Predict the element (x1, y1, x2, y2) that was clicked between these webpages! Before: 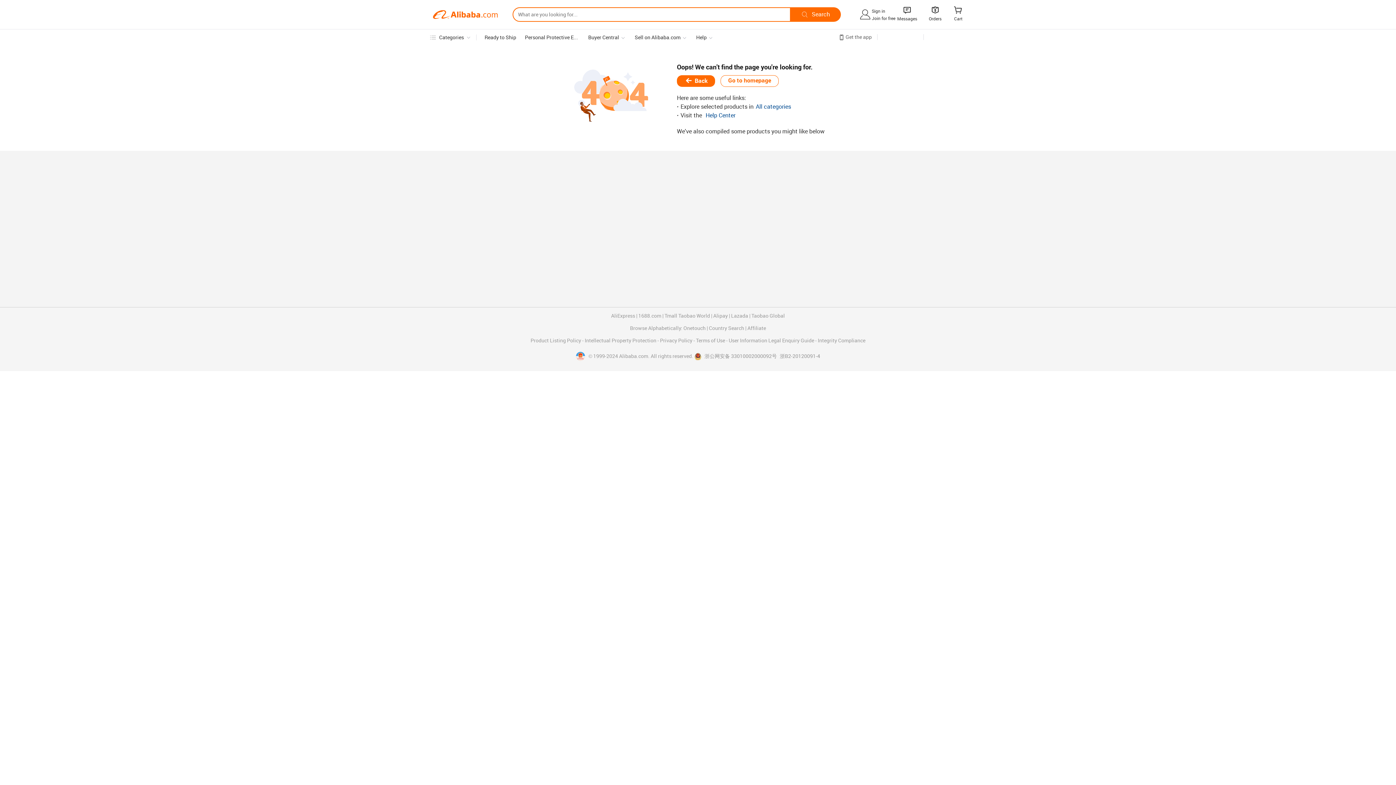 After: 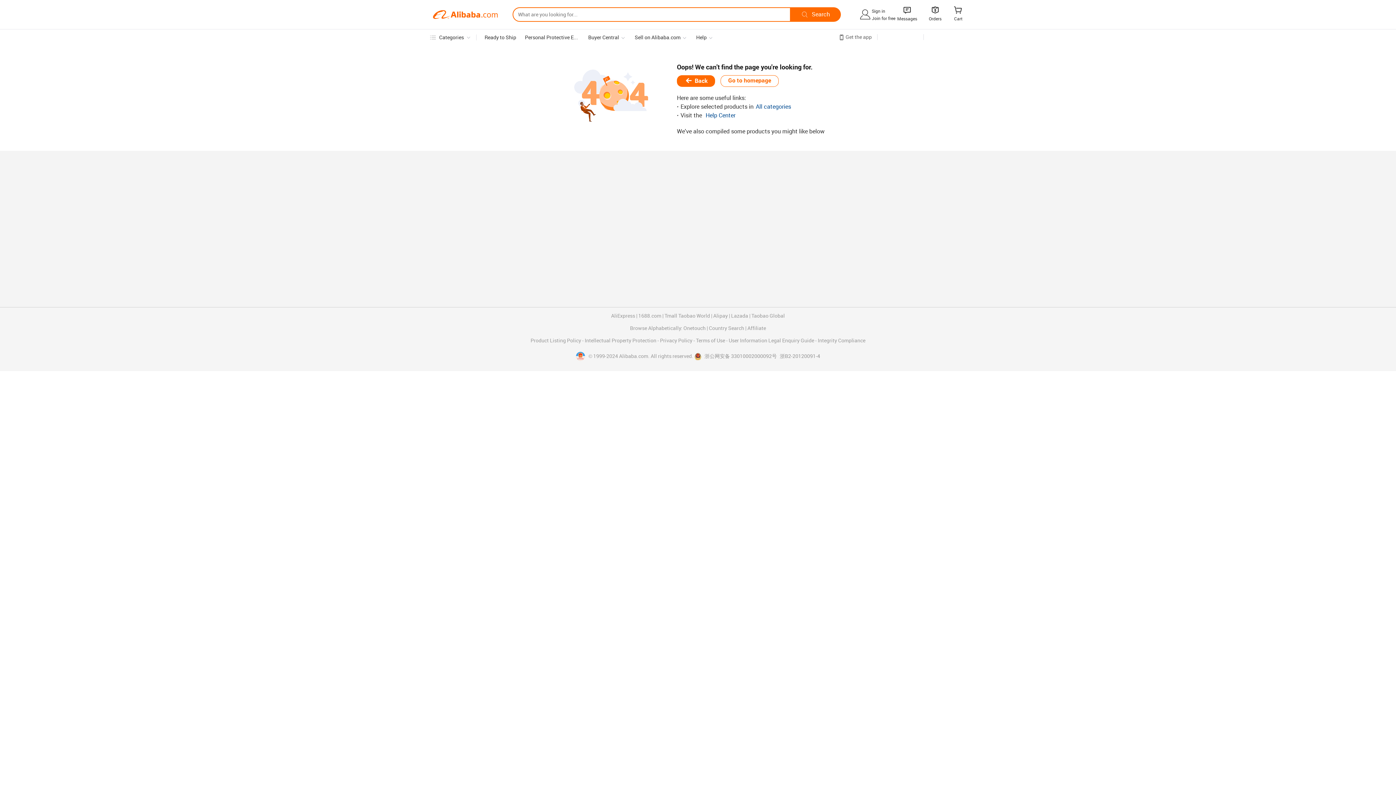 Action: label:  浙公网安备 33010002000092号 bbox: (694, 353, 777, 360)